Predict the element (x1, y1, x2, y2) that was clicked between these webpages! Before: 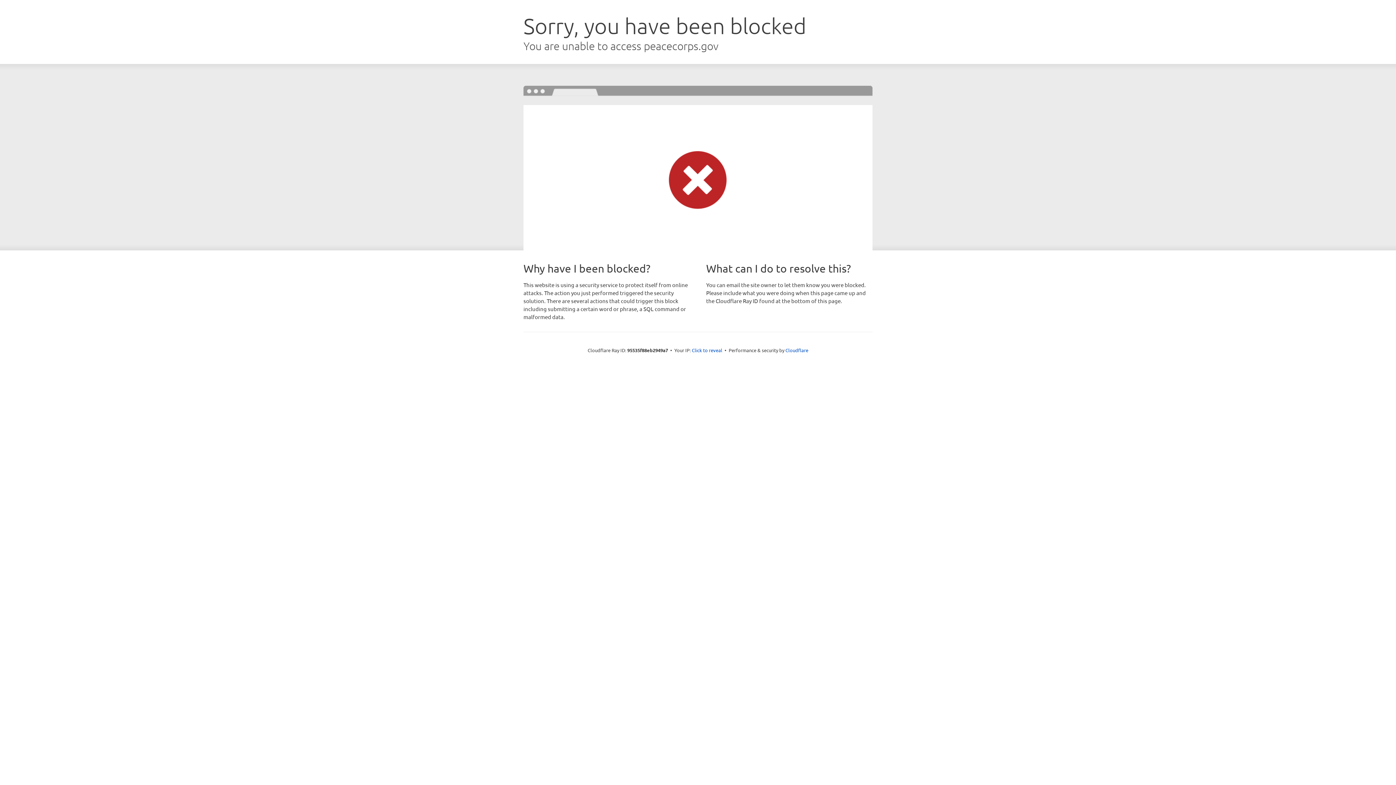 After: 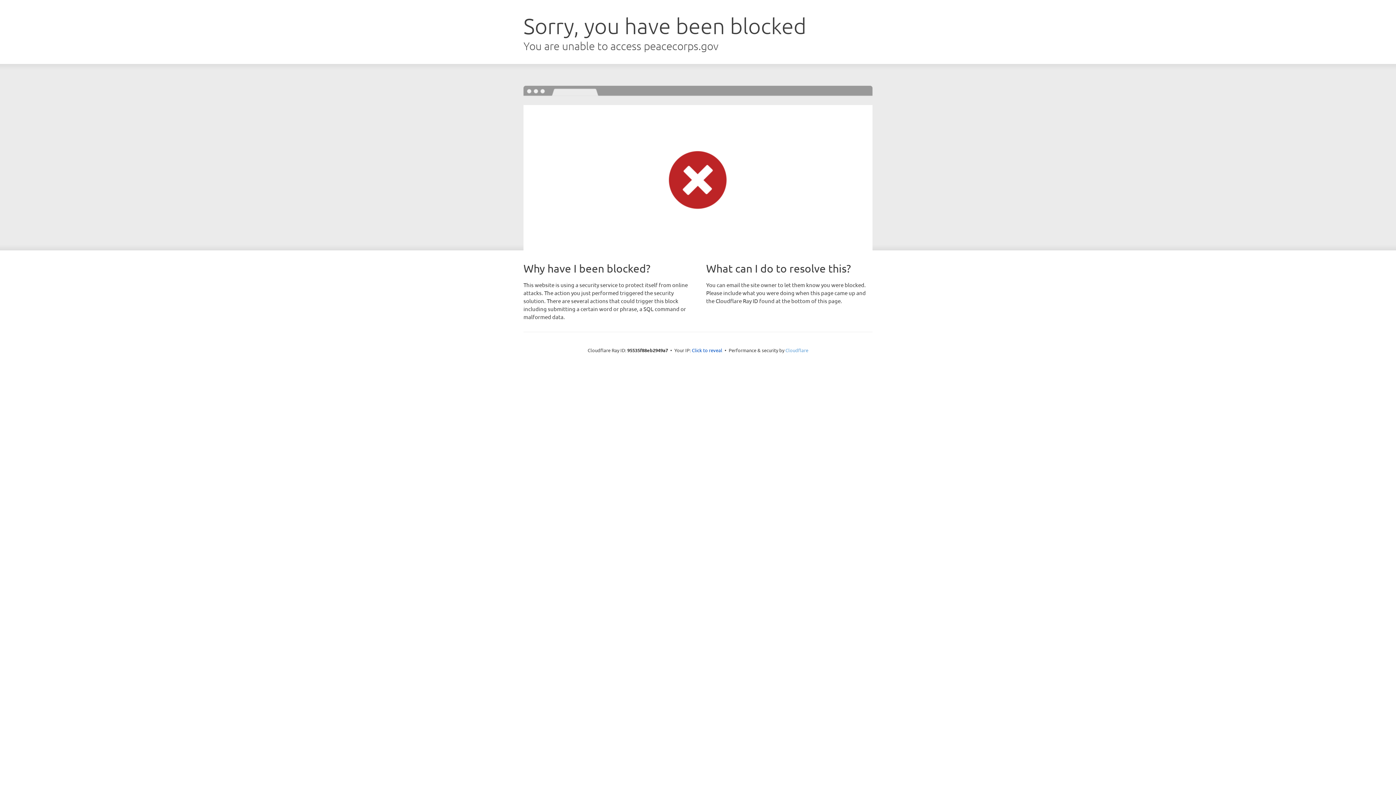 Action: bbox: (785, 347, 808, 353) label: Cloudflare